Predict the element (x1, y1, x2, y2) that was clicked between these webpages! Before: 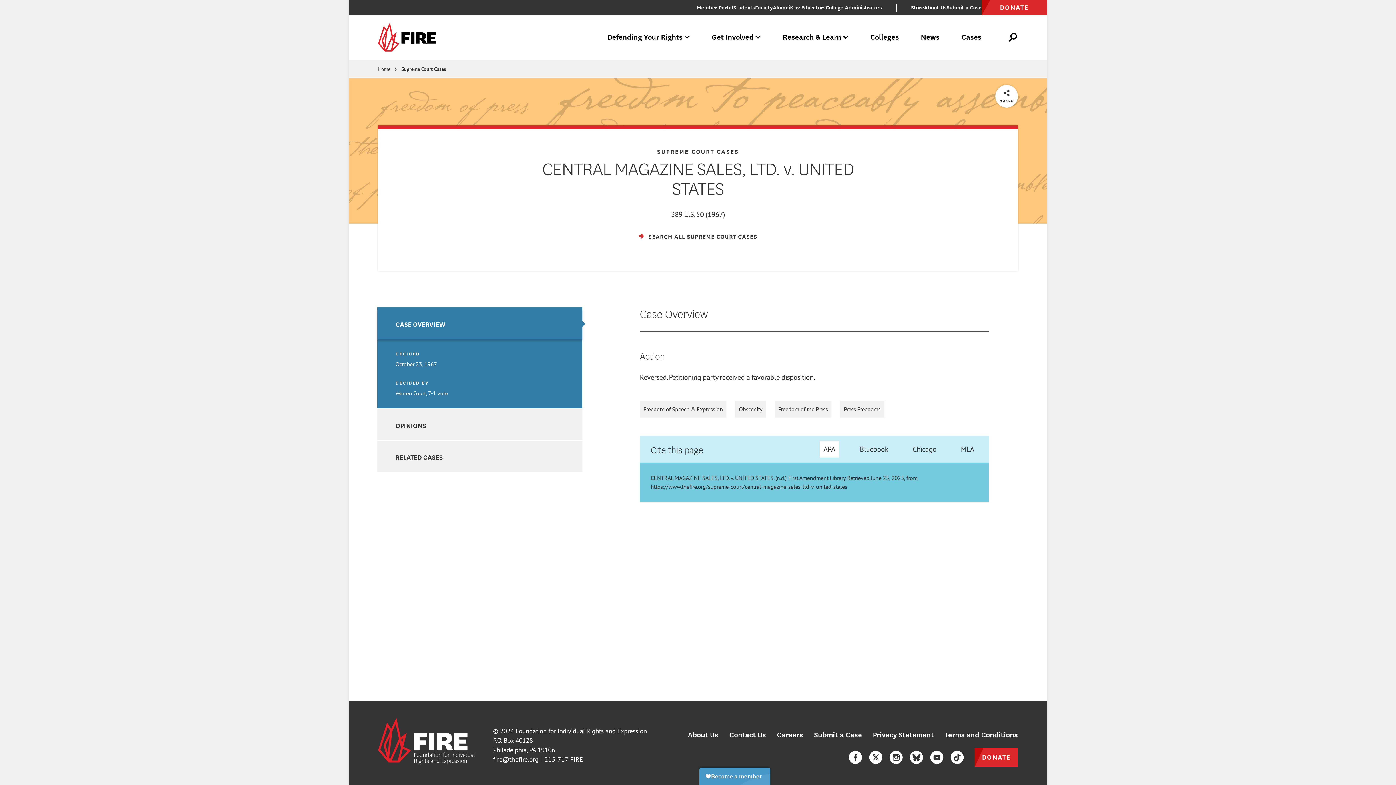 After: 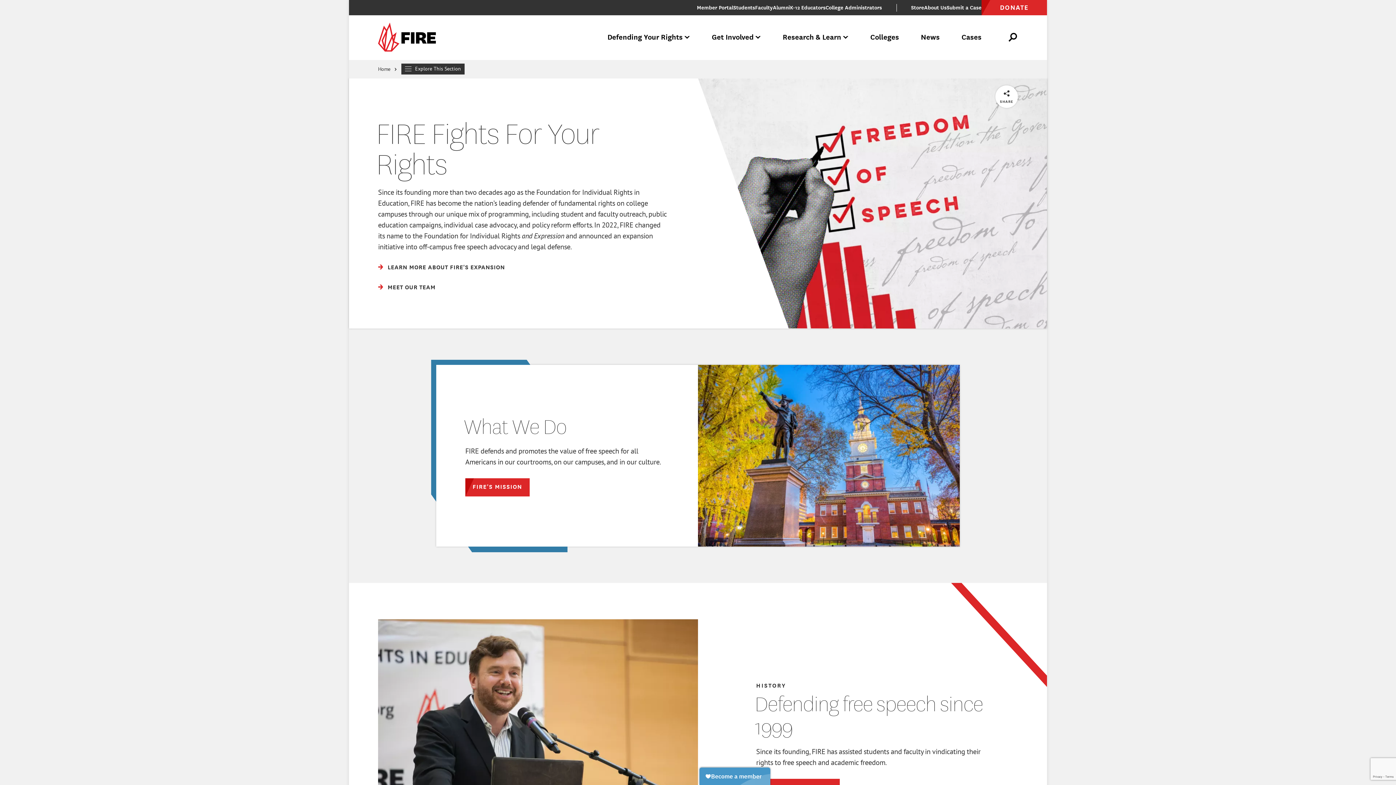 Action: label: About Us bbox: (924, 3, 946, 12)